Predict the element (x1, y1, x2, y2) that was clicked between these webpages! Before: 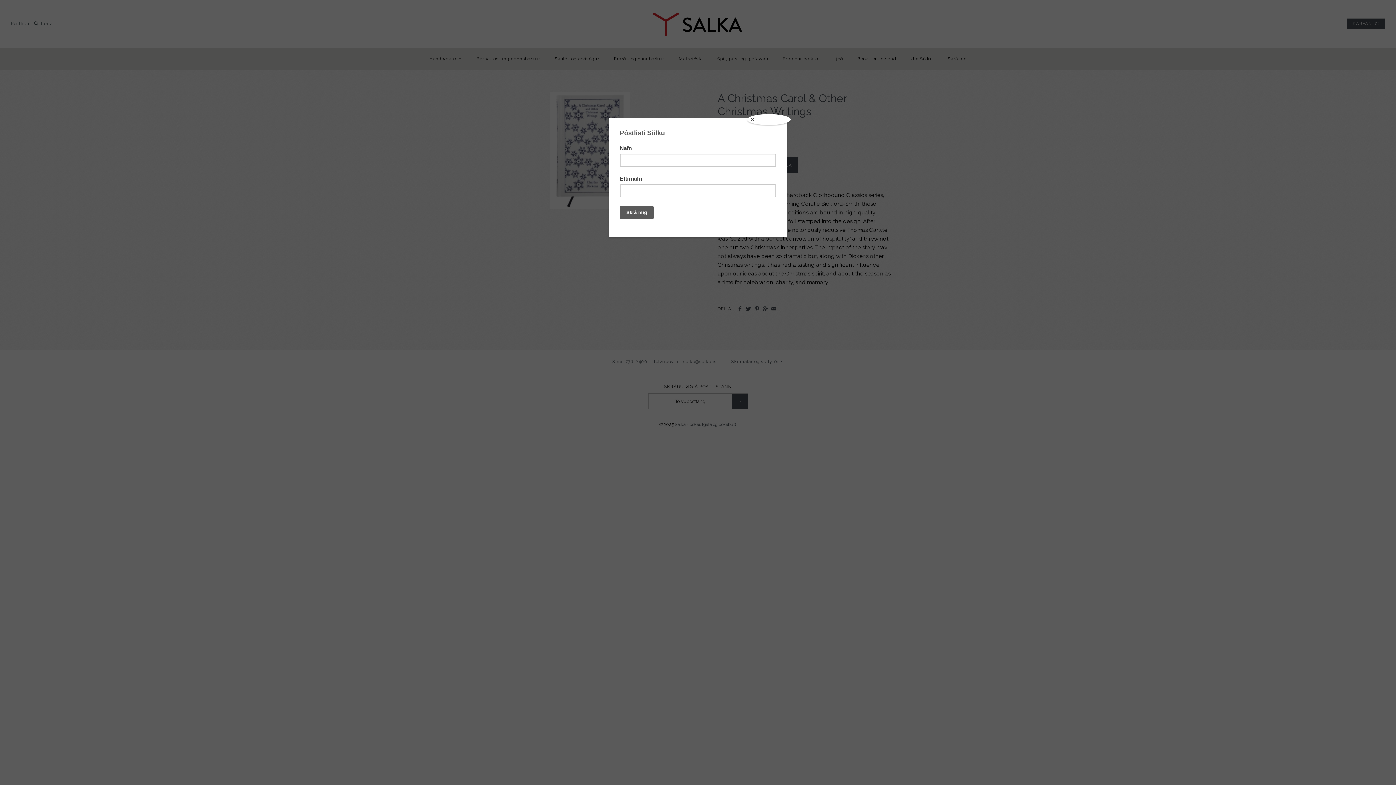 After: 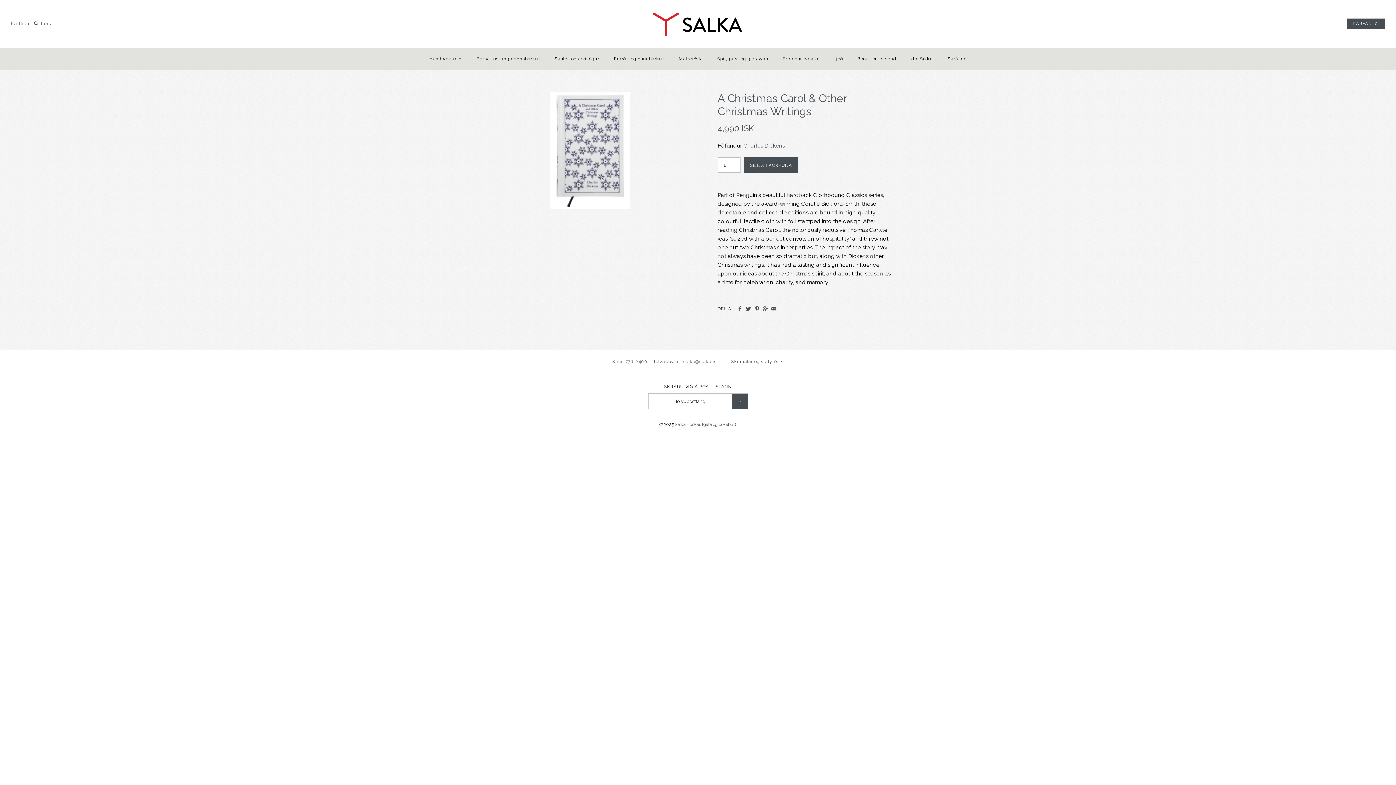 Action: label: Close bbox: (747, 114, 790, 125)